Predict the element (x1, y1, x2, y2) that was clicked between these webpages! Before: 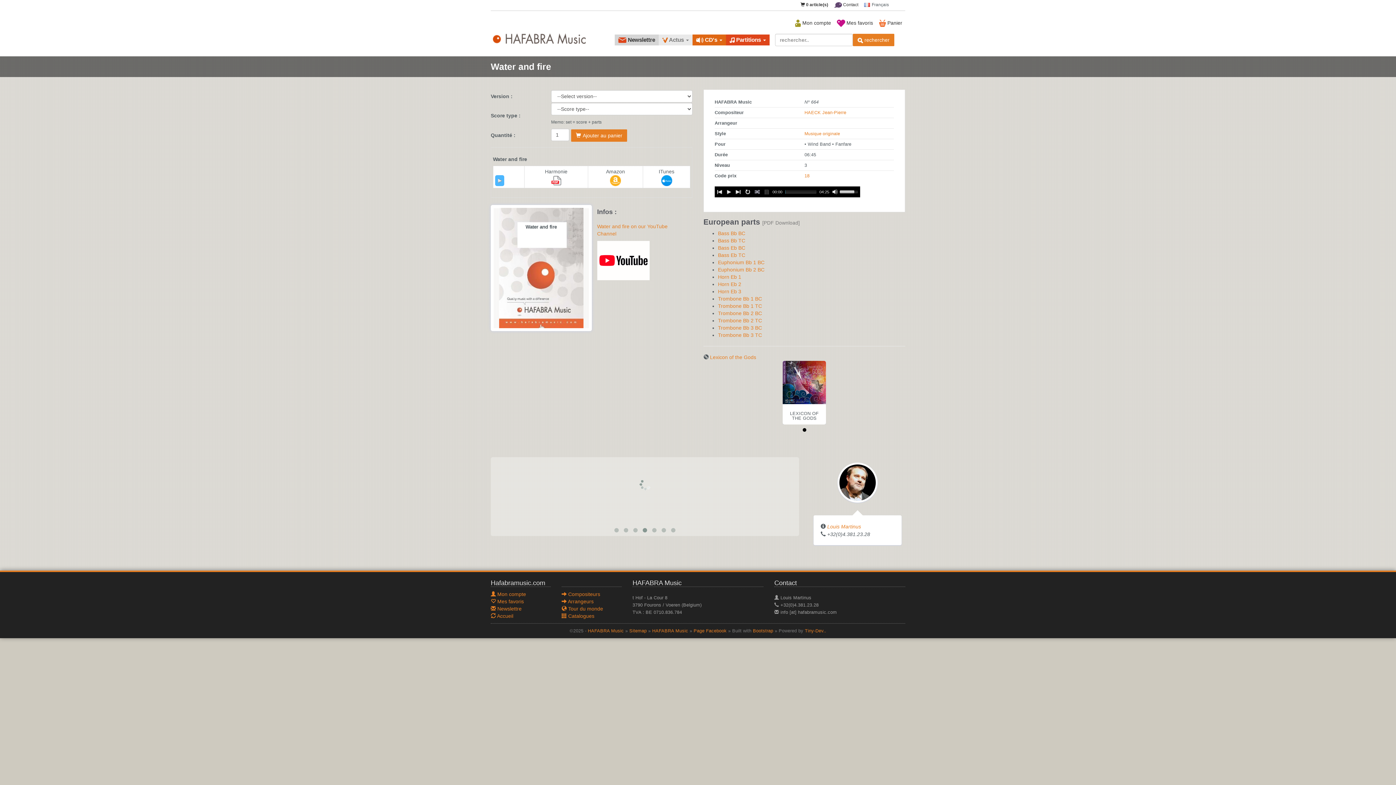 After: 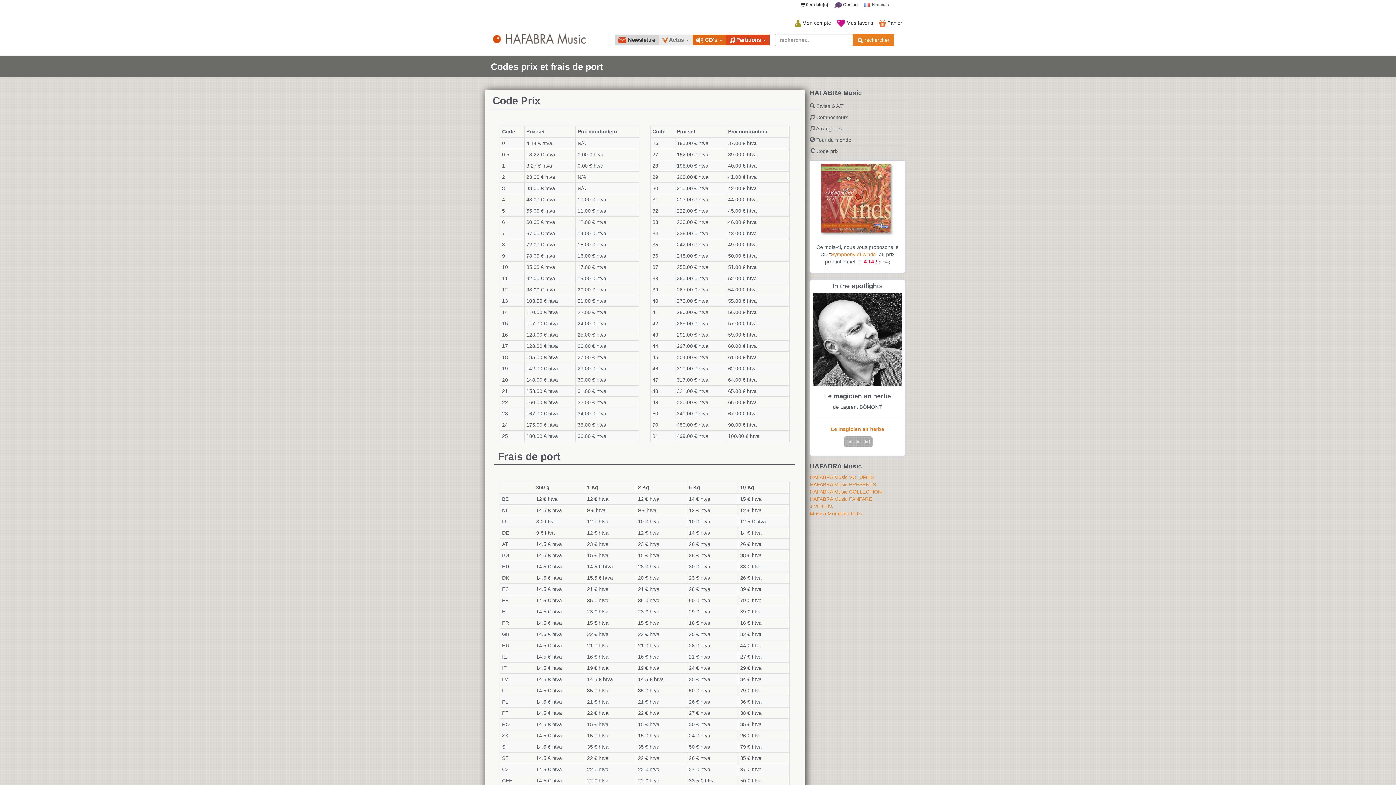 Action: label: 18 bbox: (804, 173, 809, 178)